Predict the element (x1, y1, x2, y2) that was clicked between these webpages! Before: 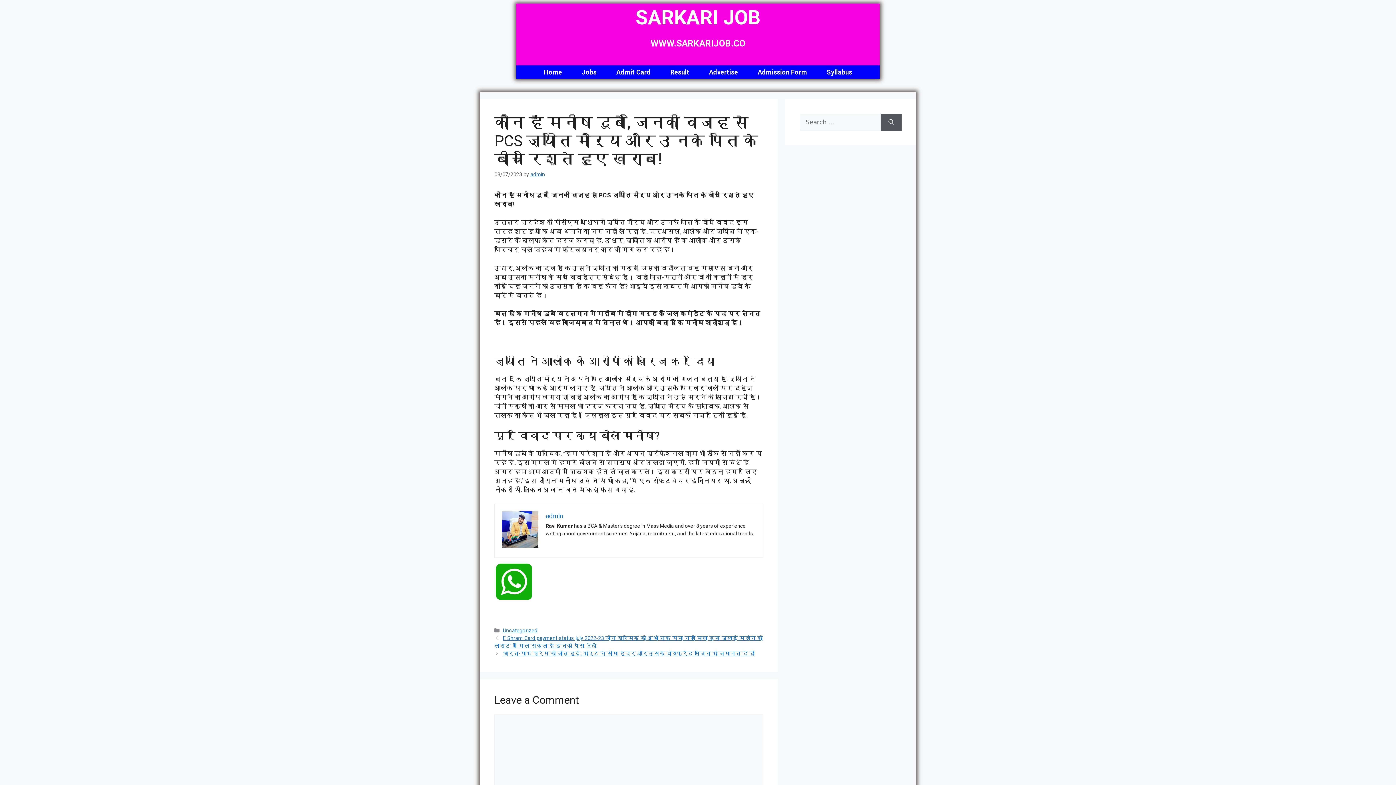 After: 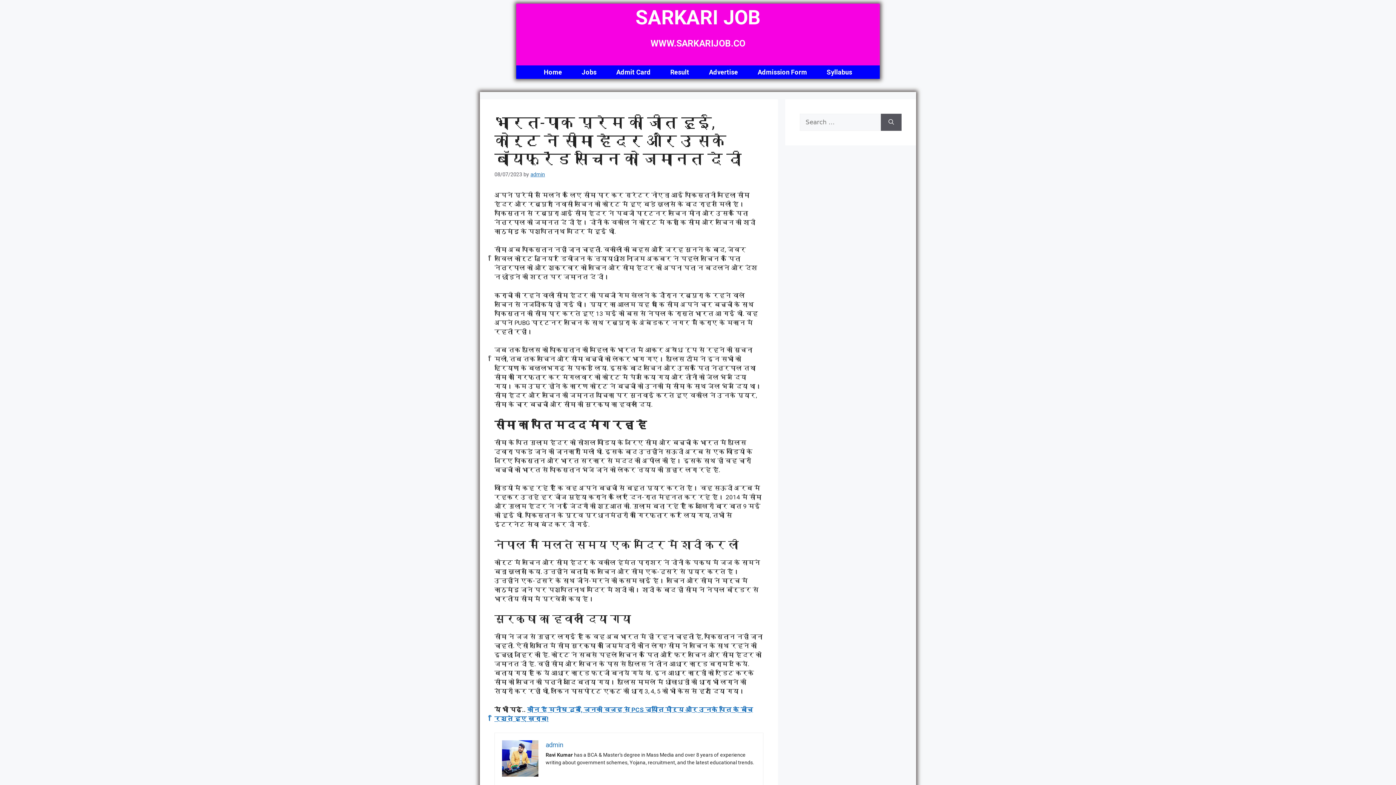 Action: bbox: (502, 650, 754, 657) label: भारत-पाक प्रेम की जीत हुई, कोर्ट ने सीमा हैदर और उसके बॉयफ्रेंड सचिन को जमानत दे दी